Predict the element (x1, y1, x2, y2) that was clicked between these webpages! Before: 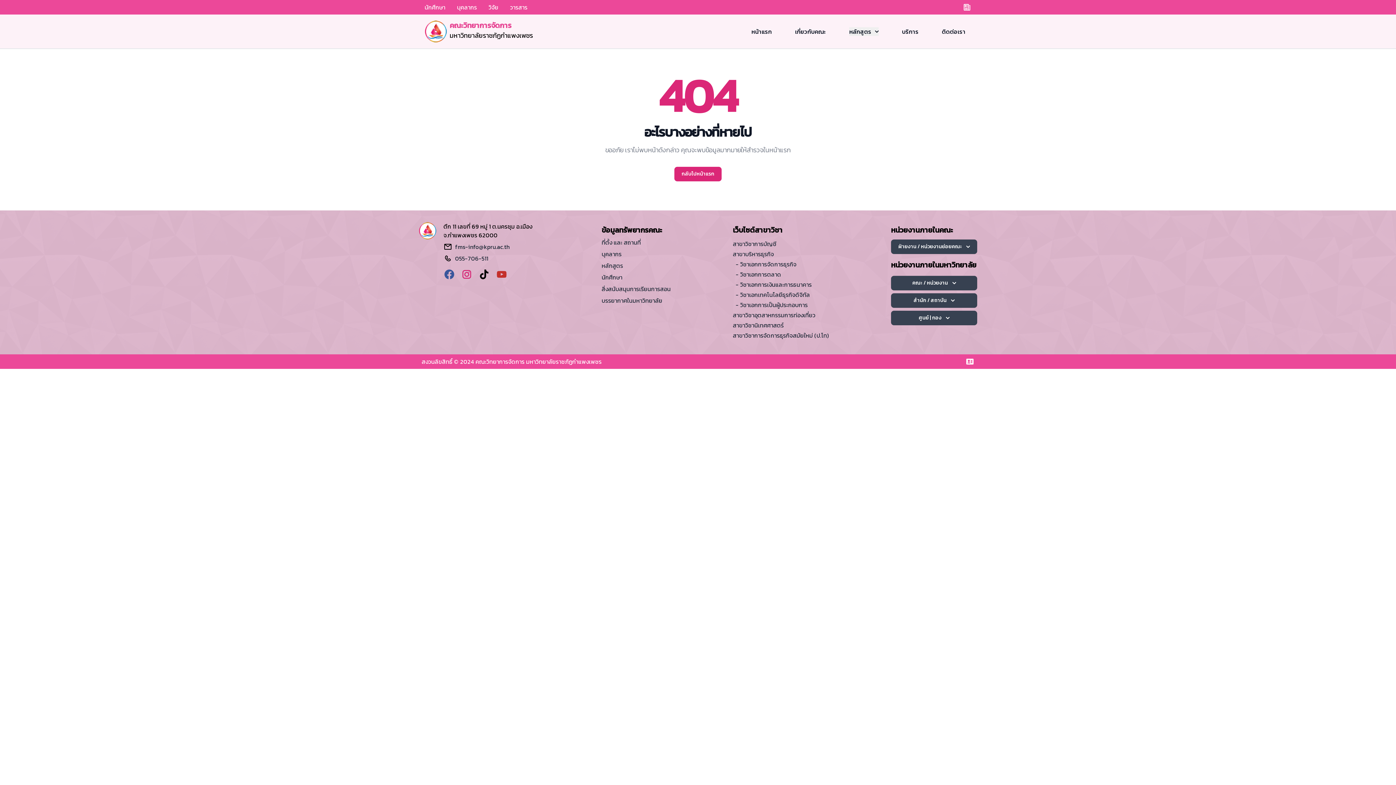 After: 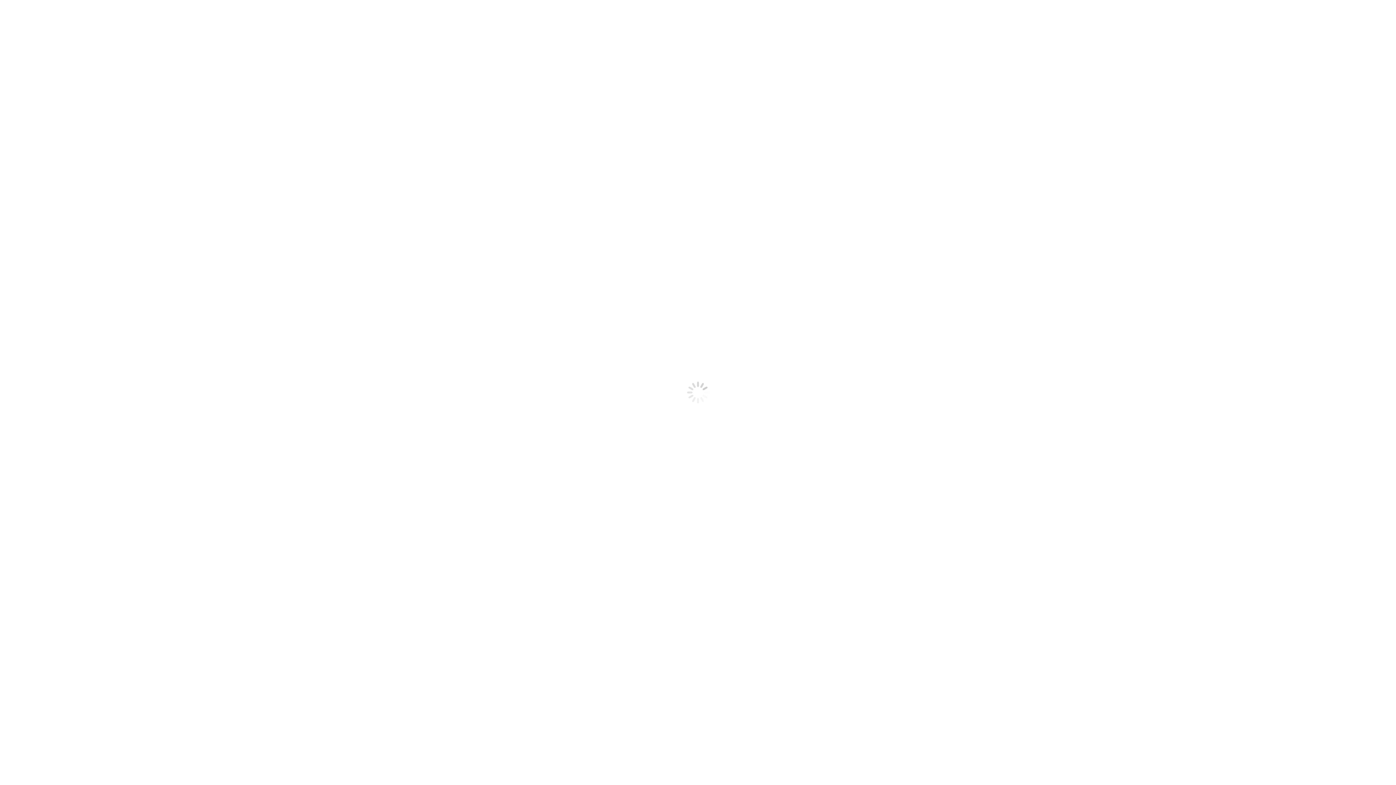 Action: bbox: (962, 2, 974, 11)